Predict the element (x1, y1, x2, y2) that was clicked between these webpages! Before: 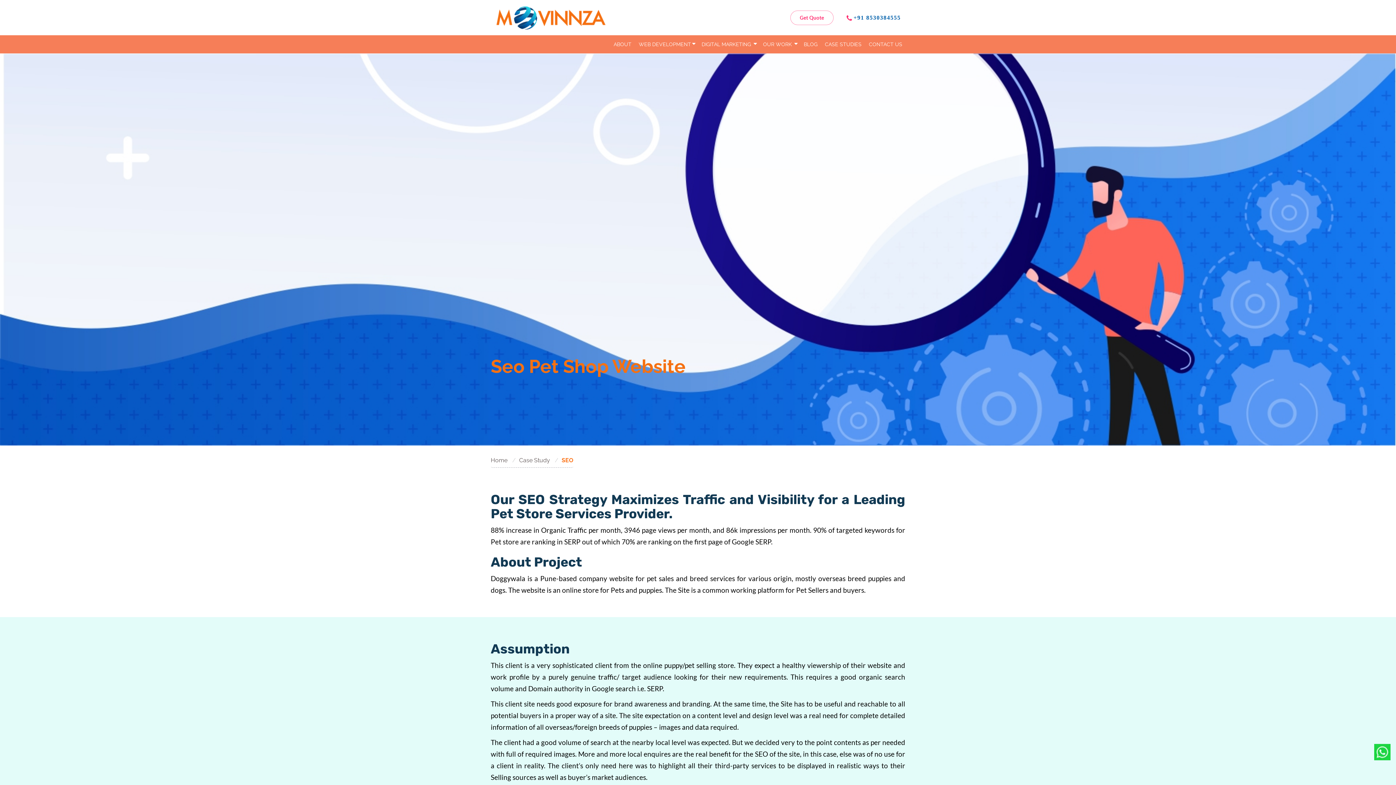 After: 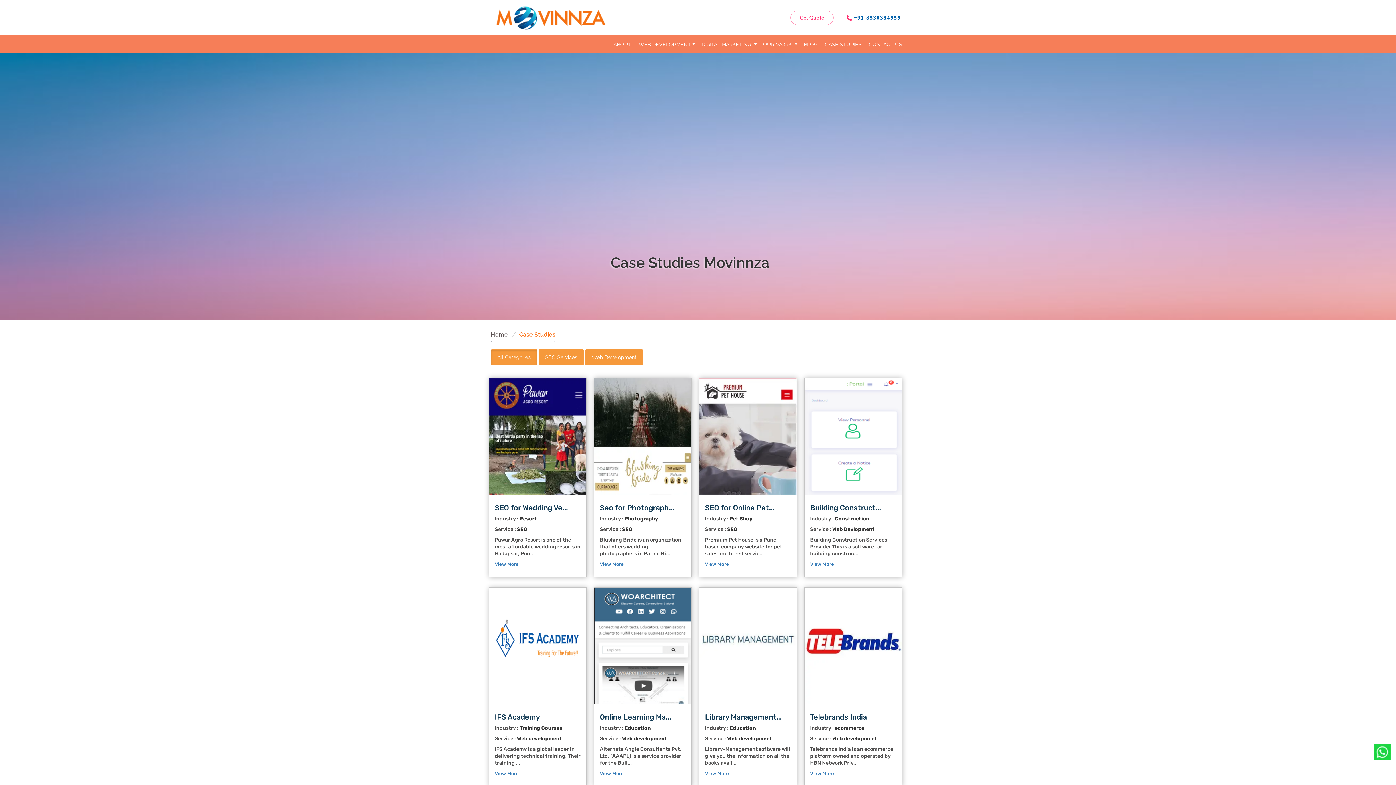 Action: bbox: (519, 457, 550, 464) label: Case Study